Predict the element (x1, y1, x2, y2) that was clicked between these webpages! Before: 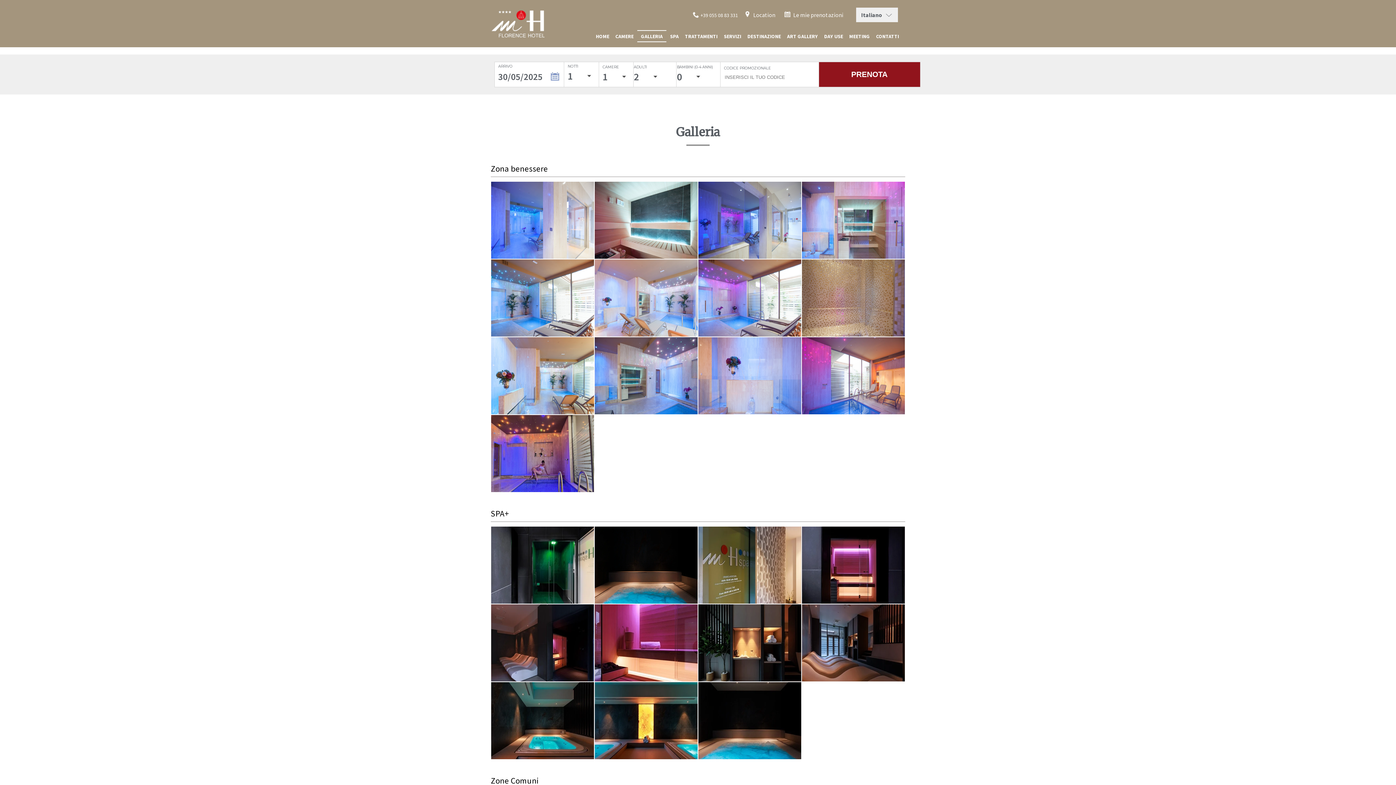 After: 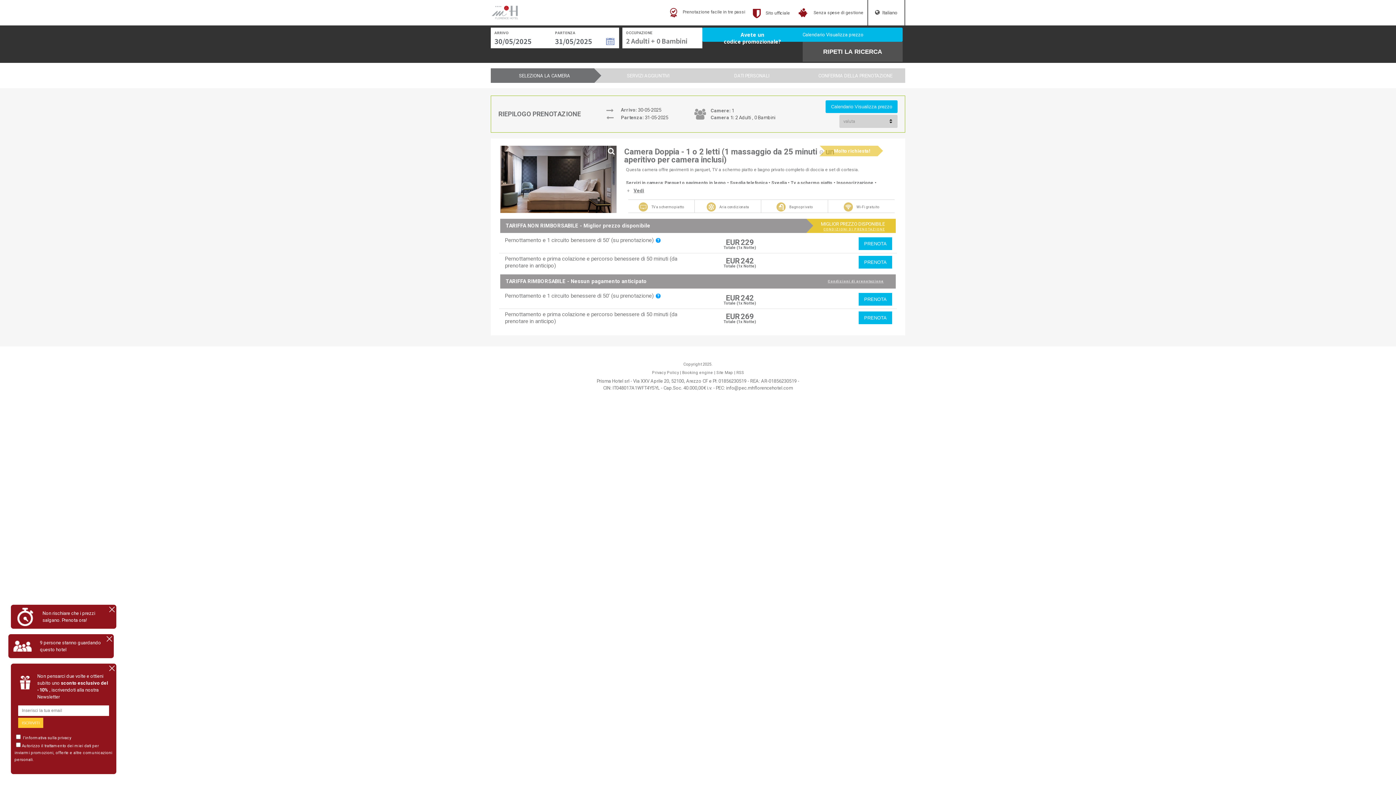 Action: label: PRENOTA bbox: (818, 61, 920, 87)